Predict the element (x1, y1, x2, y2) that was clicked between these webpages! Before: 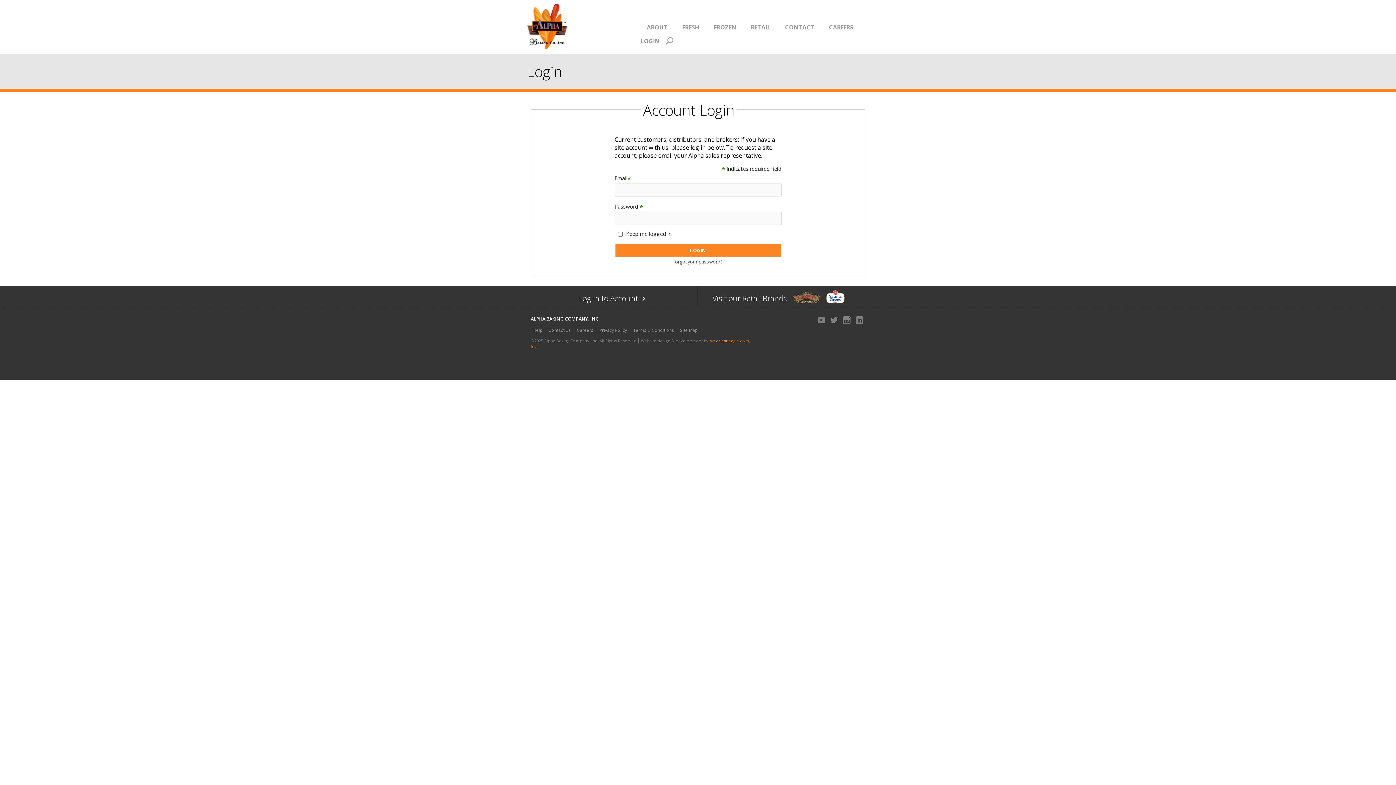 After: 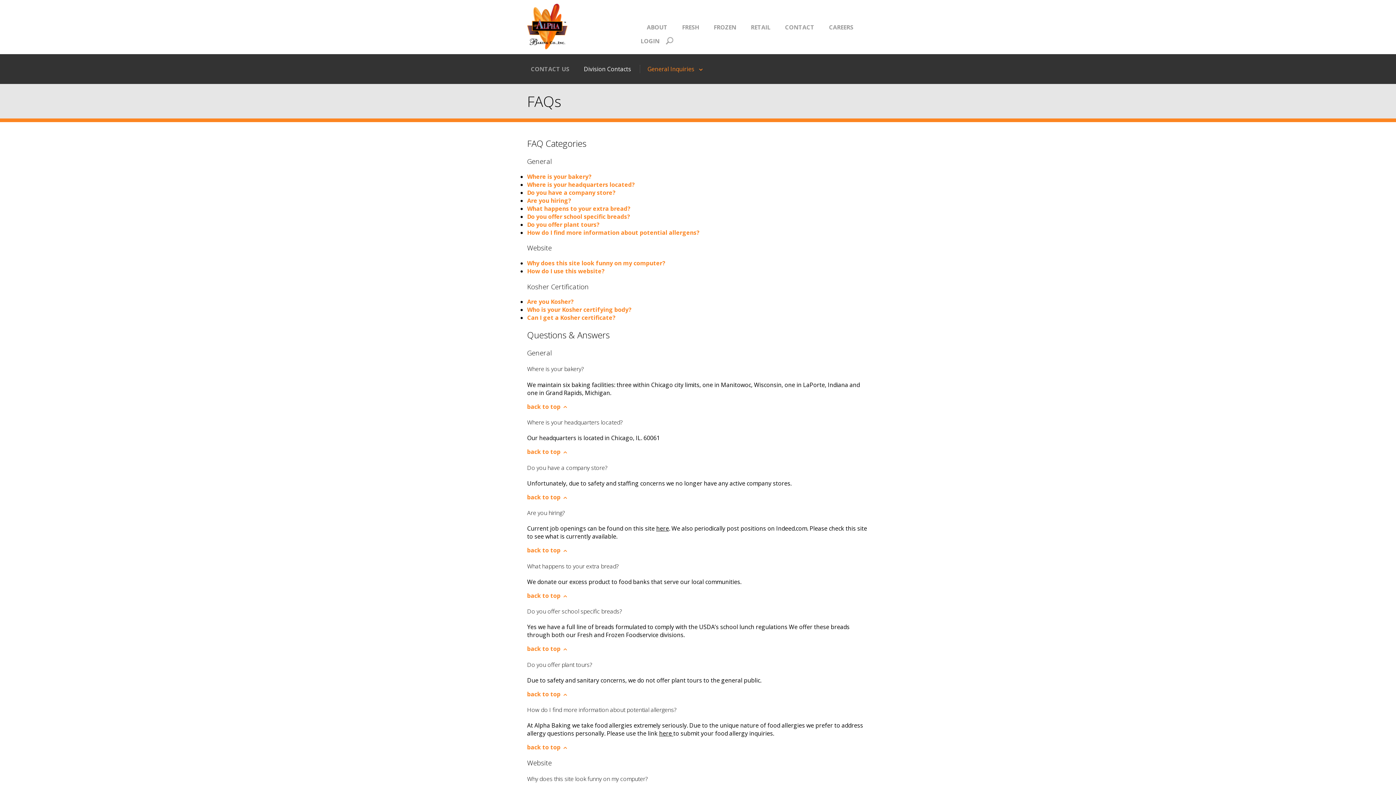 Action: bbox: (530, 327, 545, 333) label: Help